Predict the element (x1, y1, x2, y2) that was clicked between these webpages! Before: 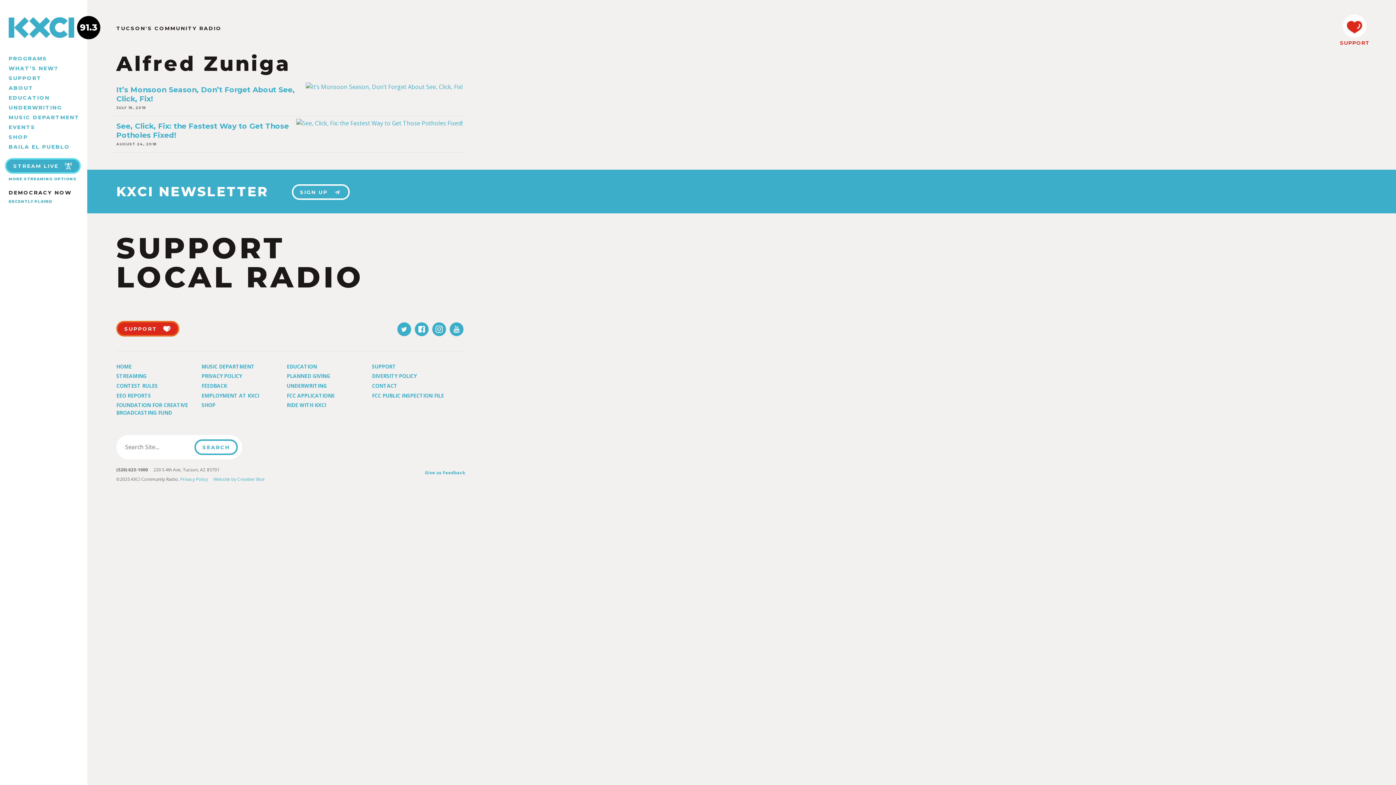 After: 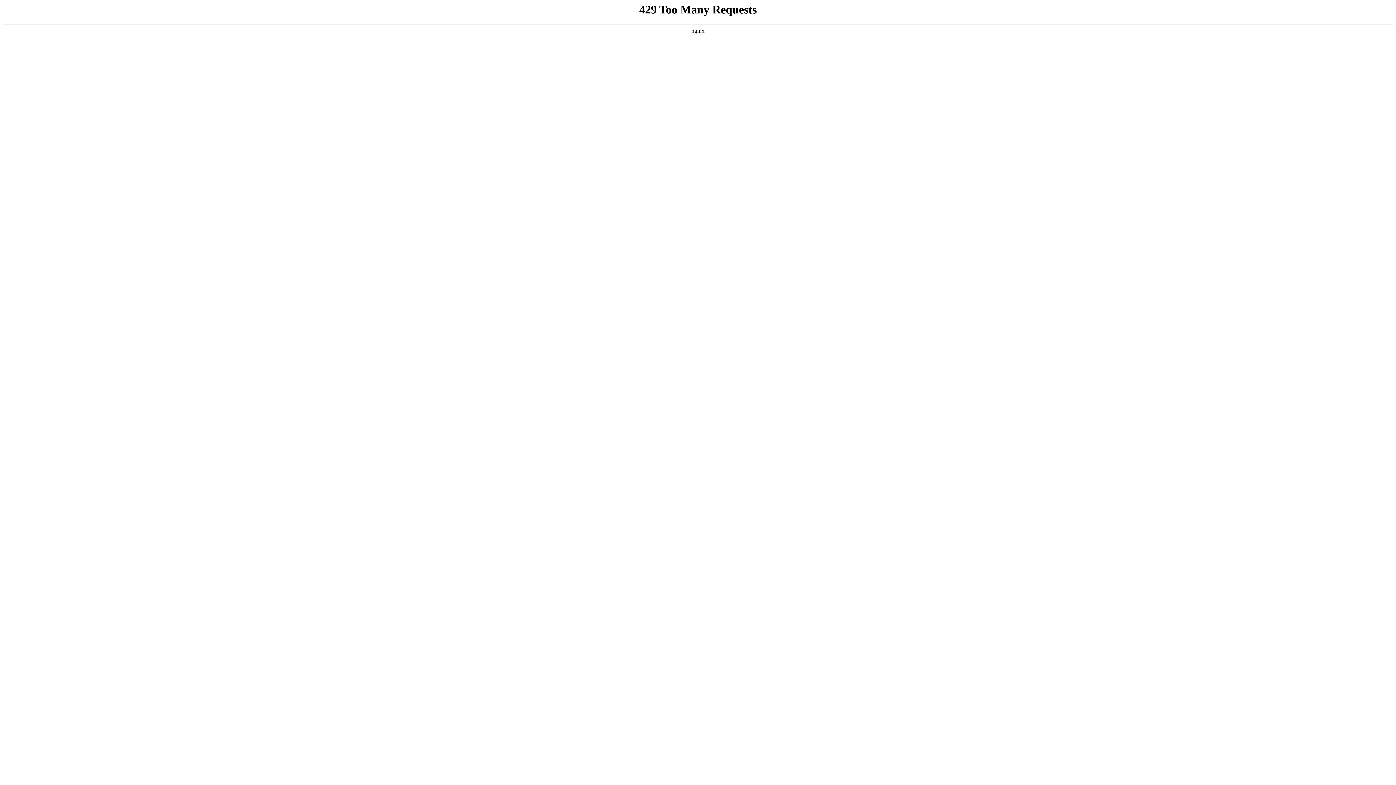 Action: label: Give us Feedback bbox: (425, 469, 465, 476)